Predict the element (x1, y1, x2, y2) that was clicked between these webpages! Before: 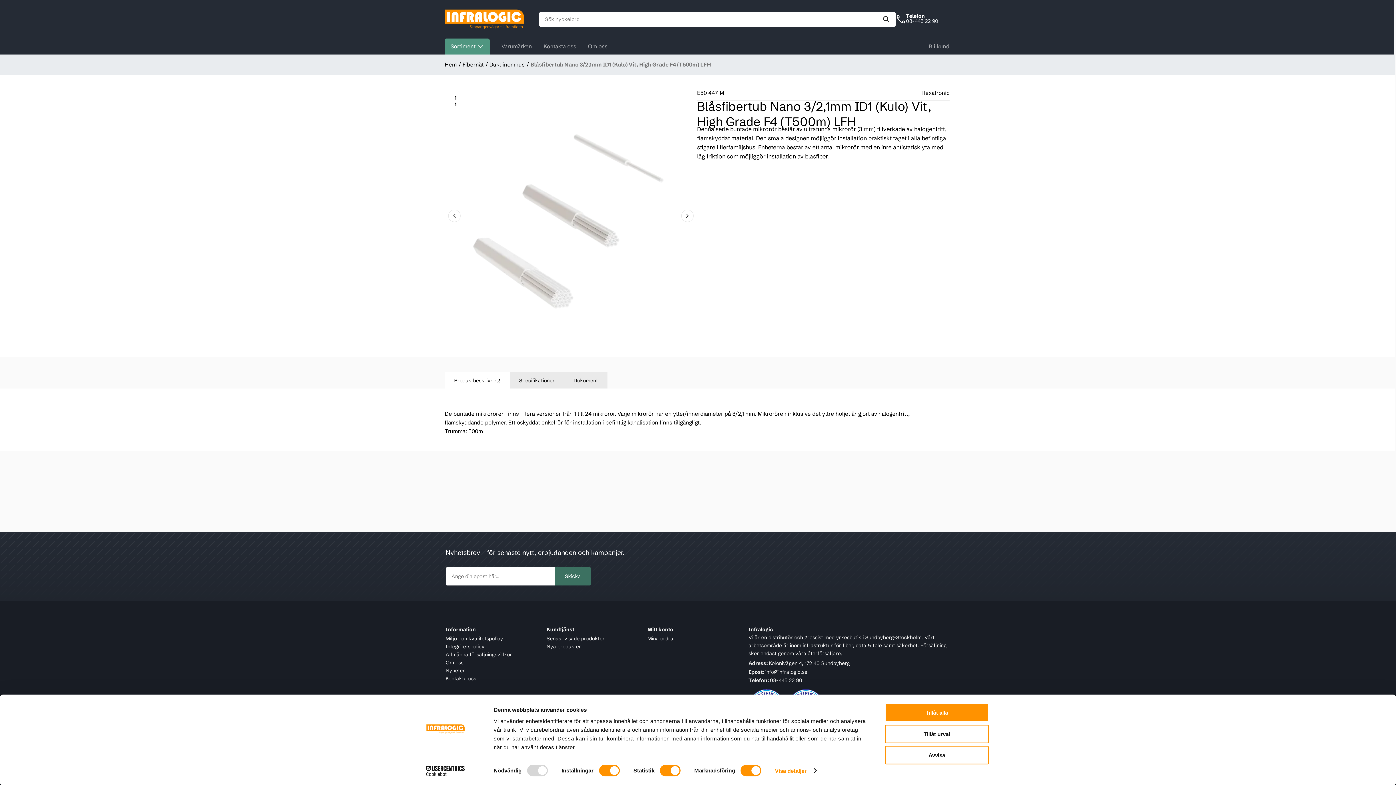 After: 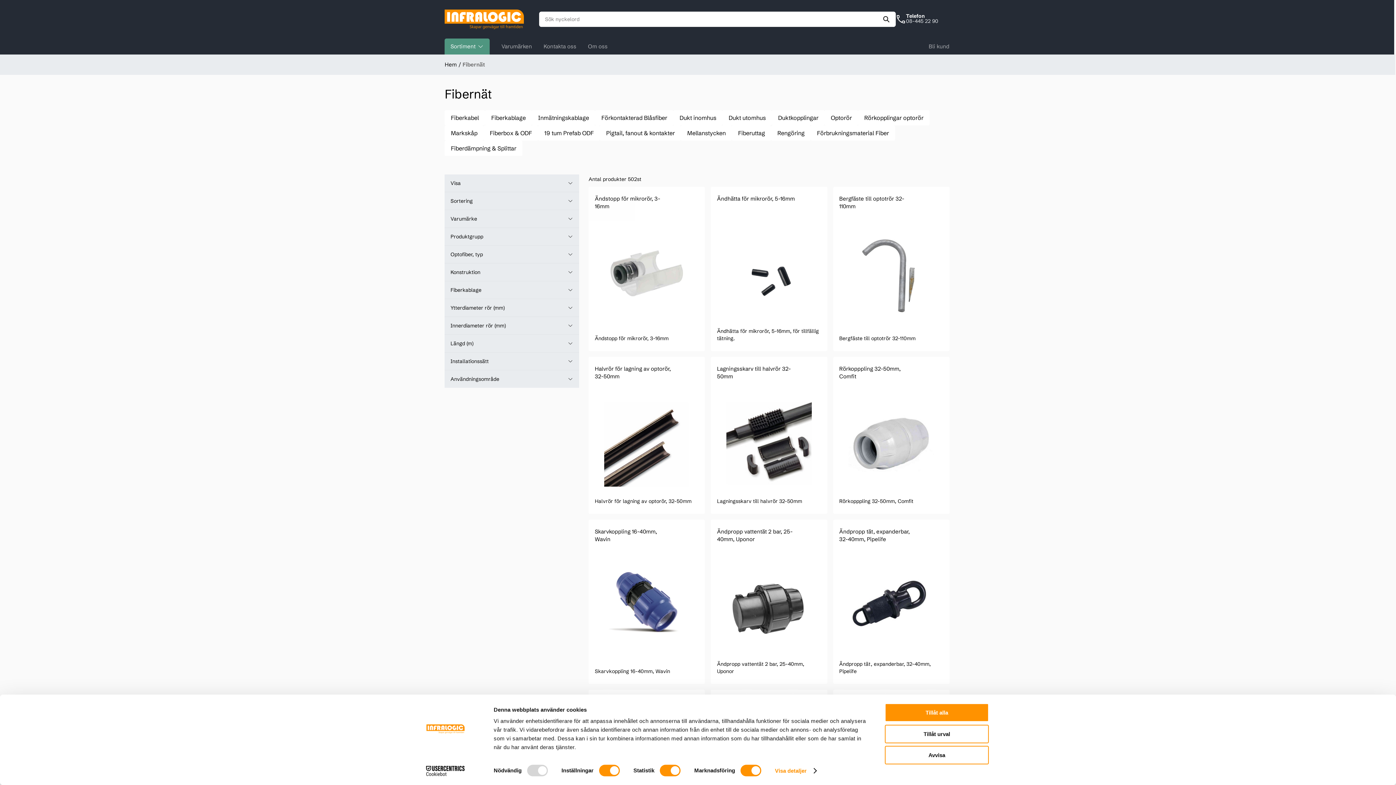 Action: label: Fibernät bbox: (462, 60, 483, 69)